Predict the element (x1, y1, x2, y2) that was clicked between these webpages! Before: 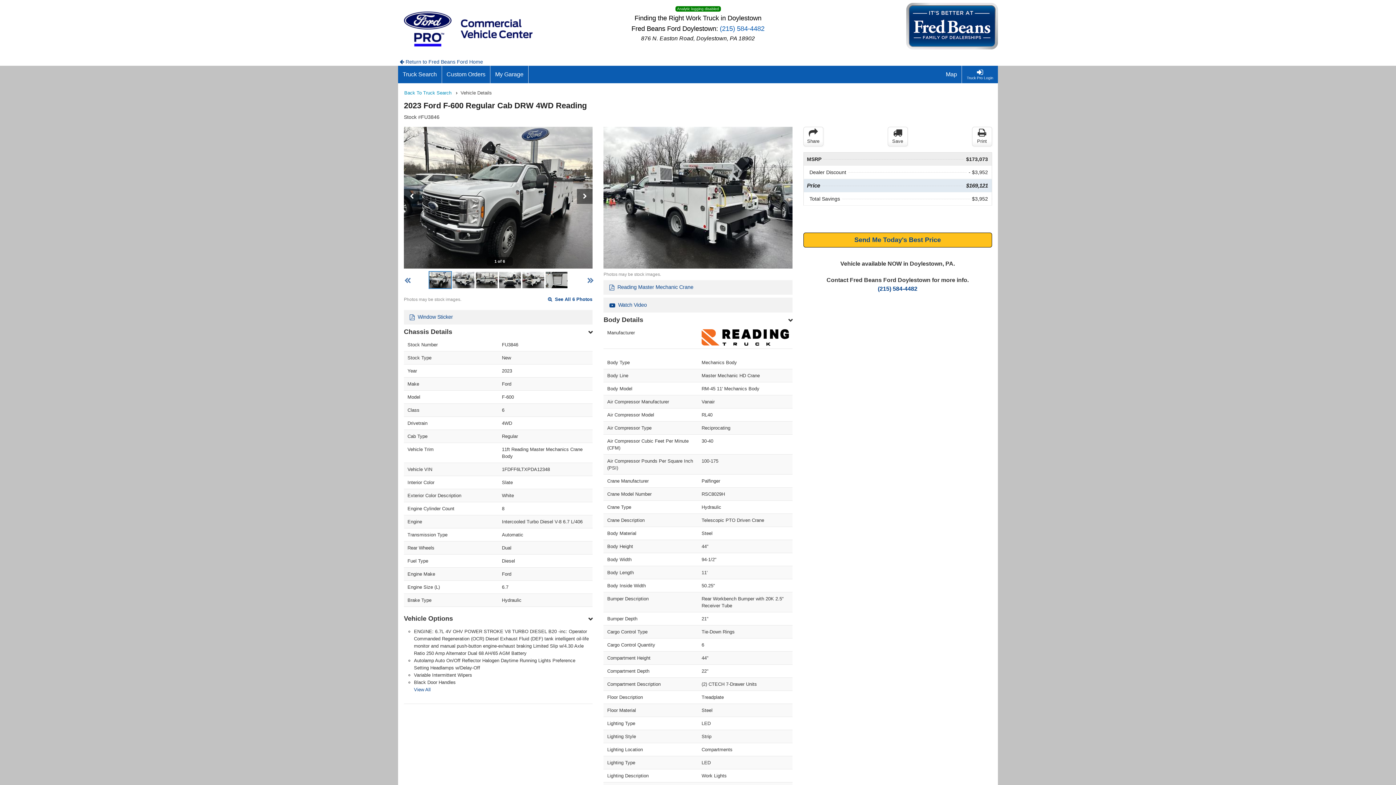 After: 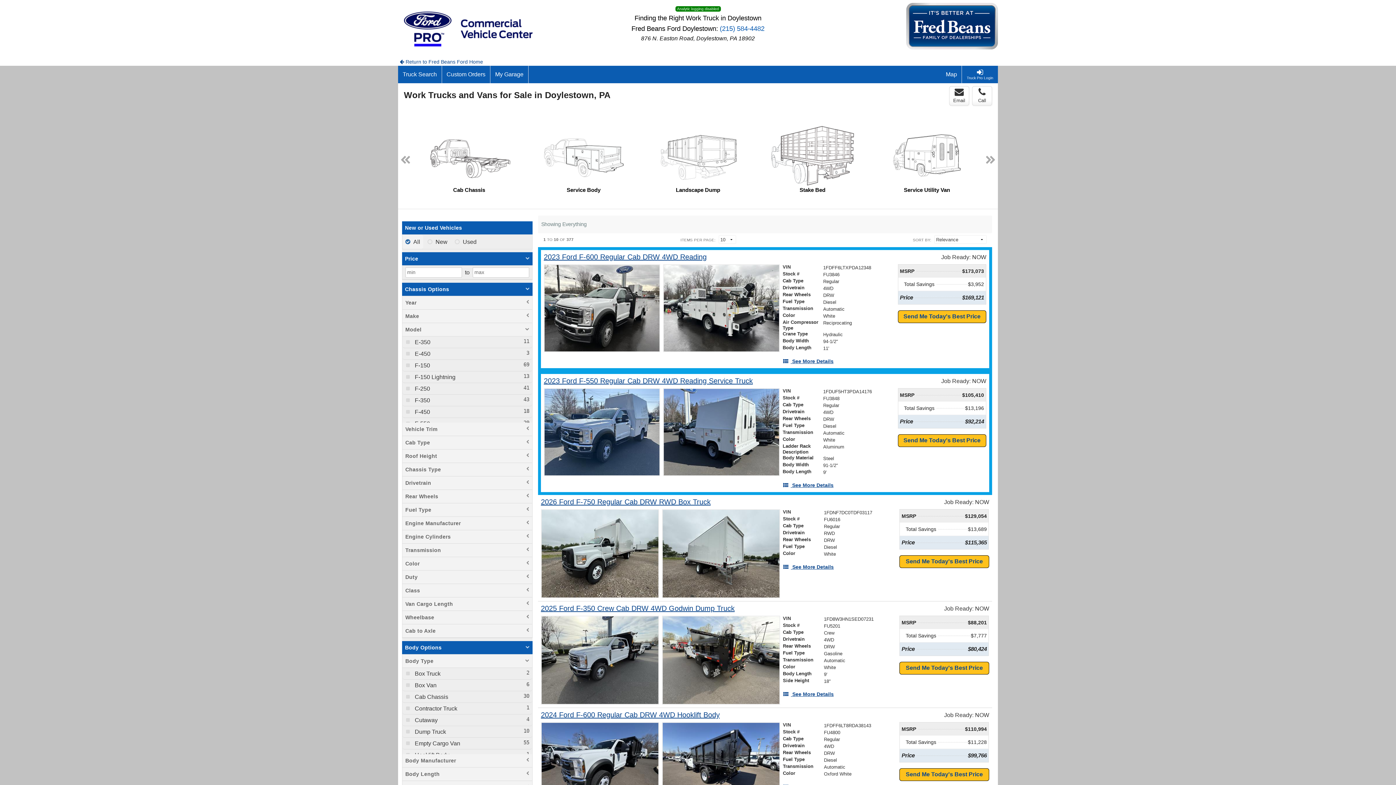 Action: label: Back To Truck Search  bbox: (404, 90, 453, 95)